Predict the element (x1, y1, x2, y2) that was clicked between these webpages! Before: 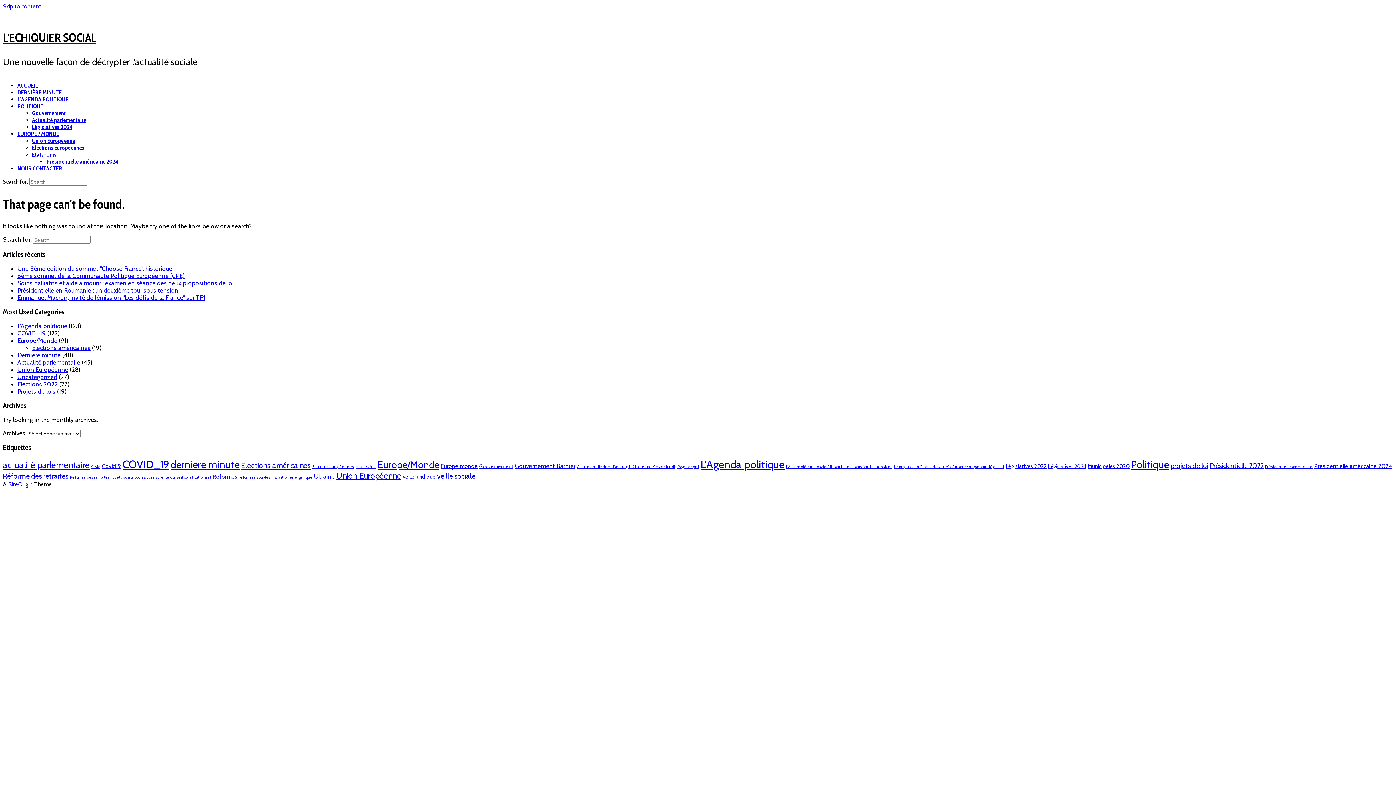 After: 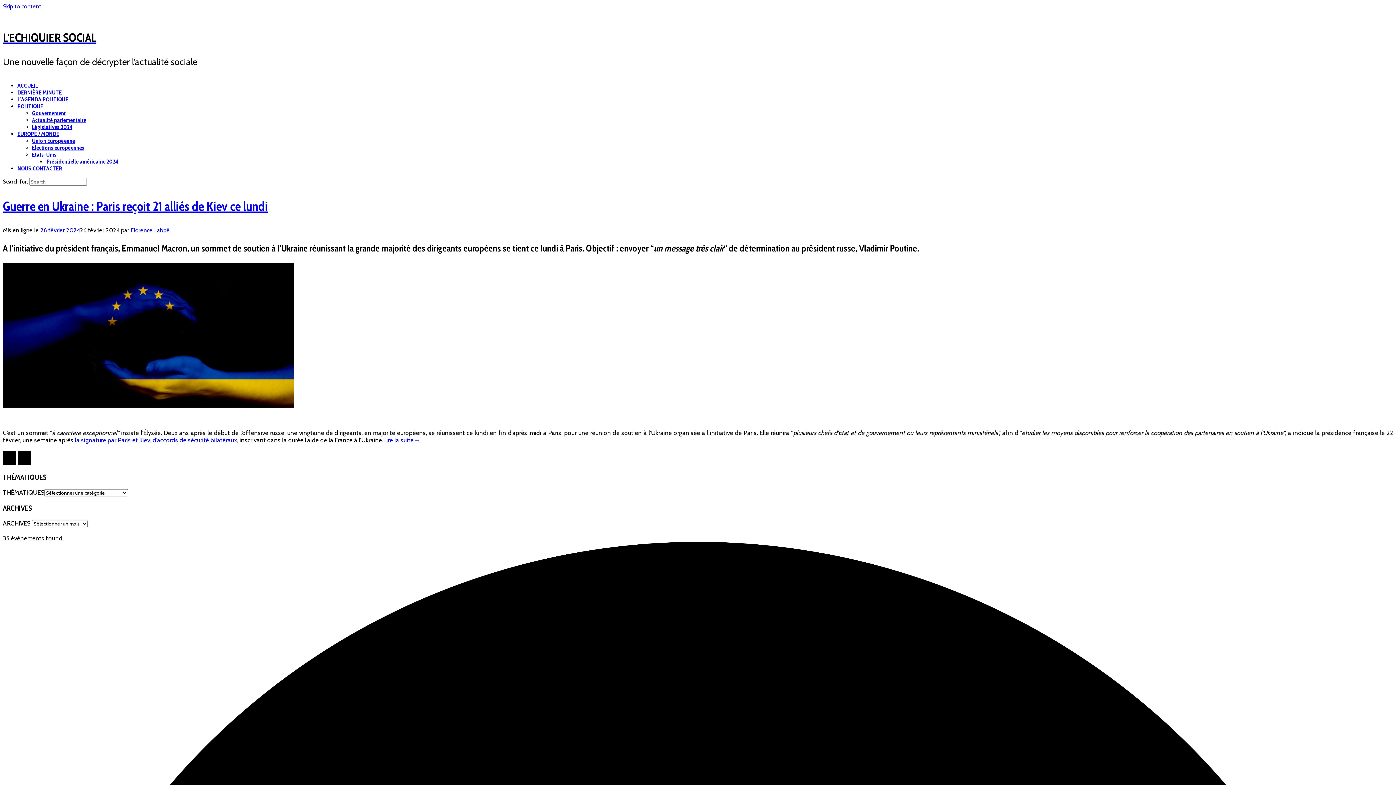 Action: label: Guerre en Ukraine : Paris reçoit 21 alliés de Kiev ce lundi (1 élément) bbox: (577, 464, 675, 469)